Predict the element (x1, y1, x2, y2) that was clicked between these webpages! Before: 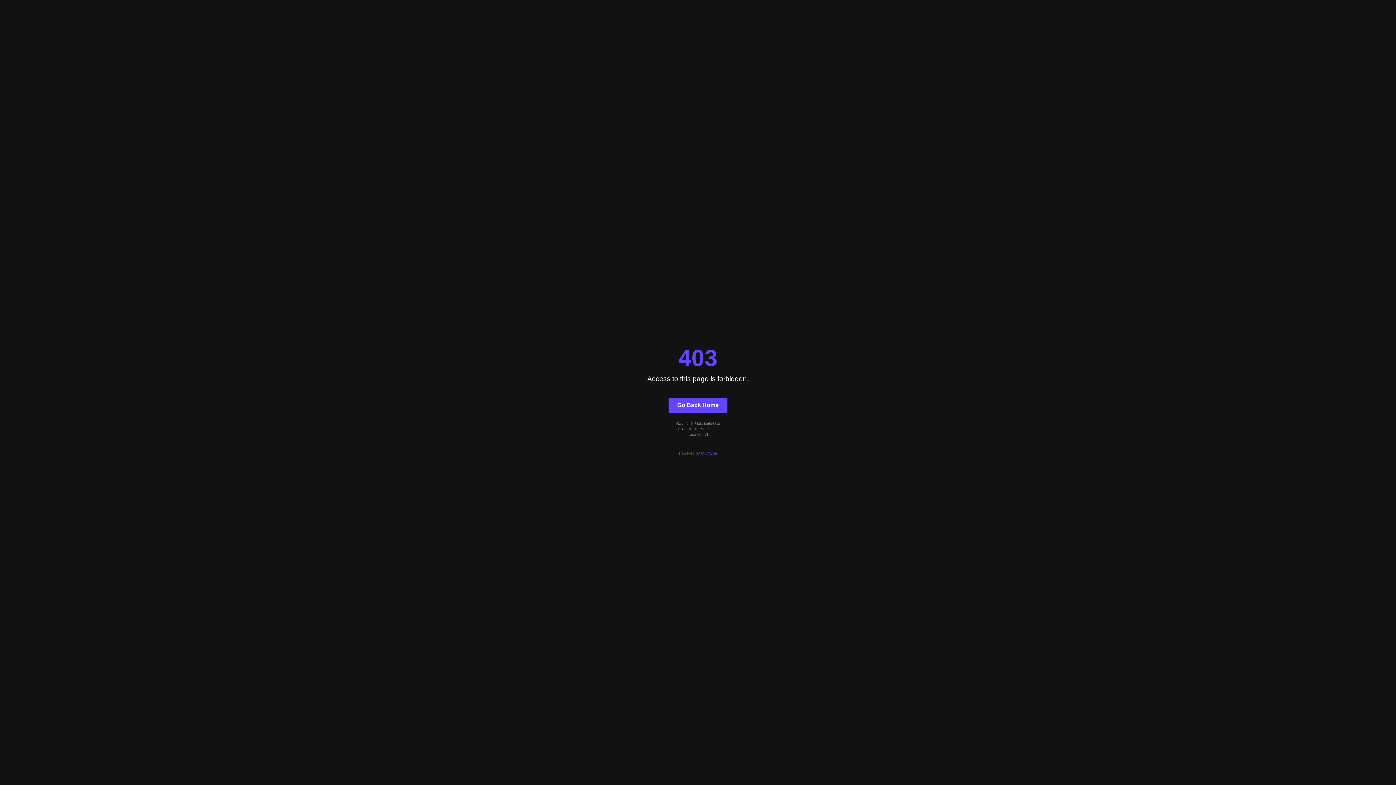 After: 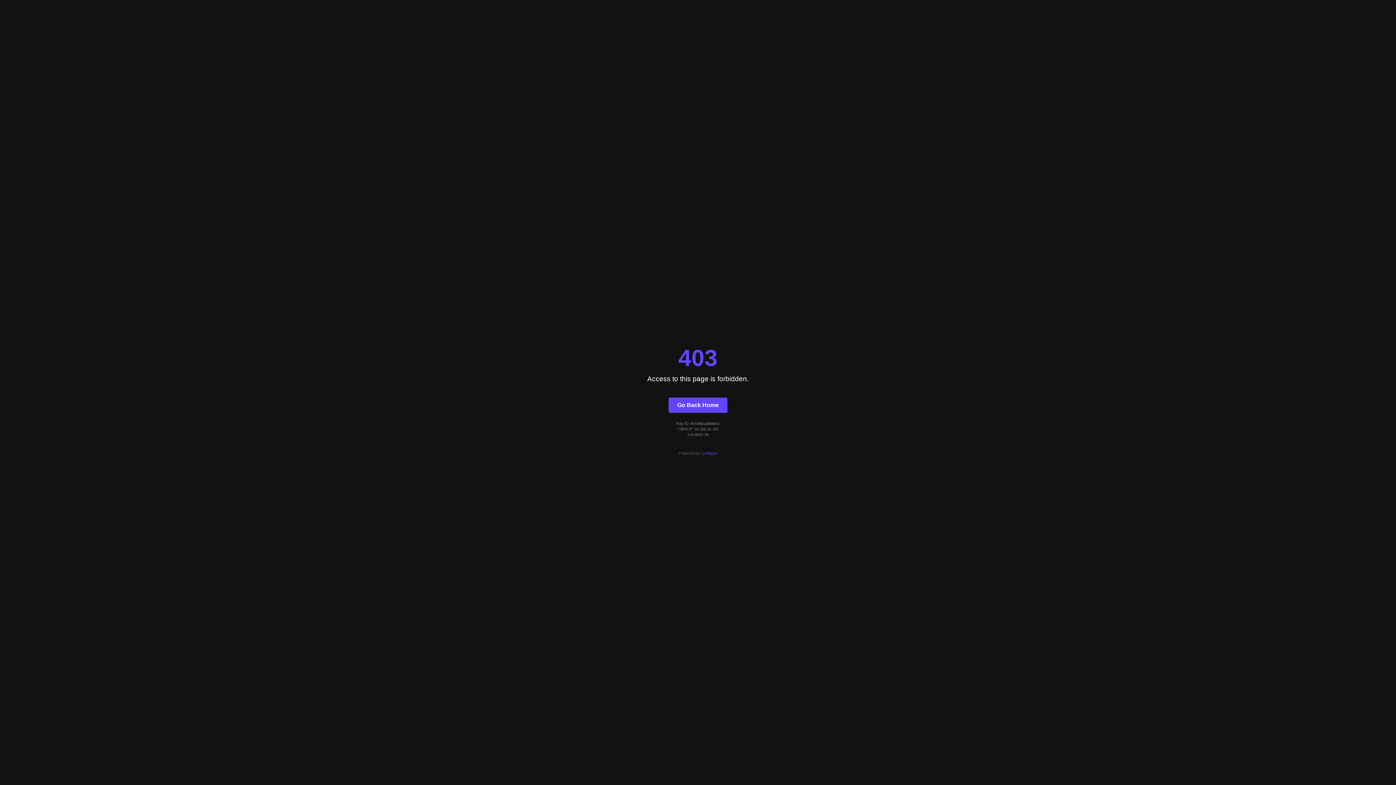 Action: bbox: (701, 451, 717, 455) label: Quintype